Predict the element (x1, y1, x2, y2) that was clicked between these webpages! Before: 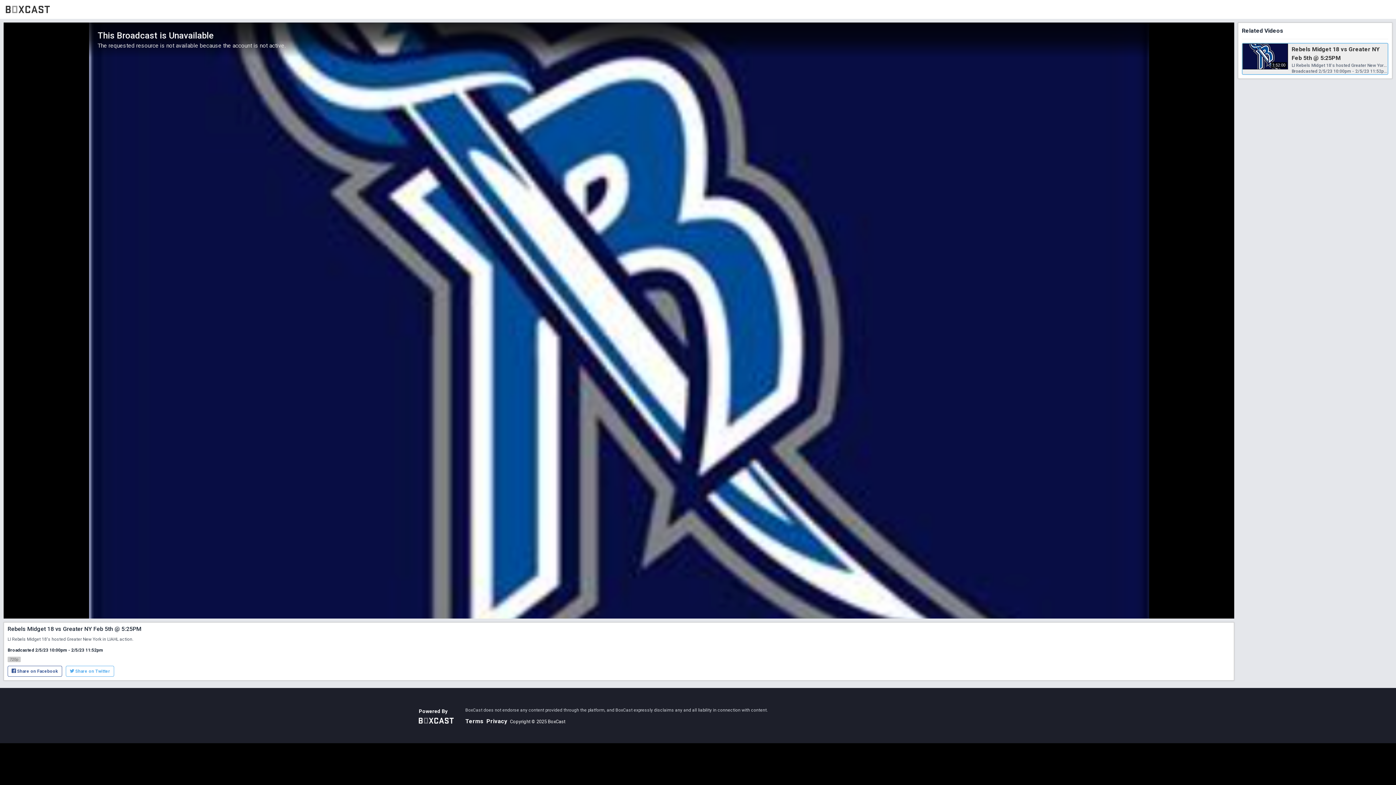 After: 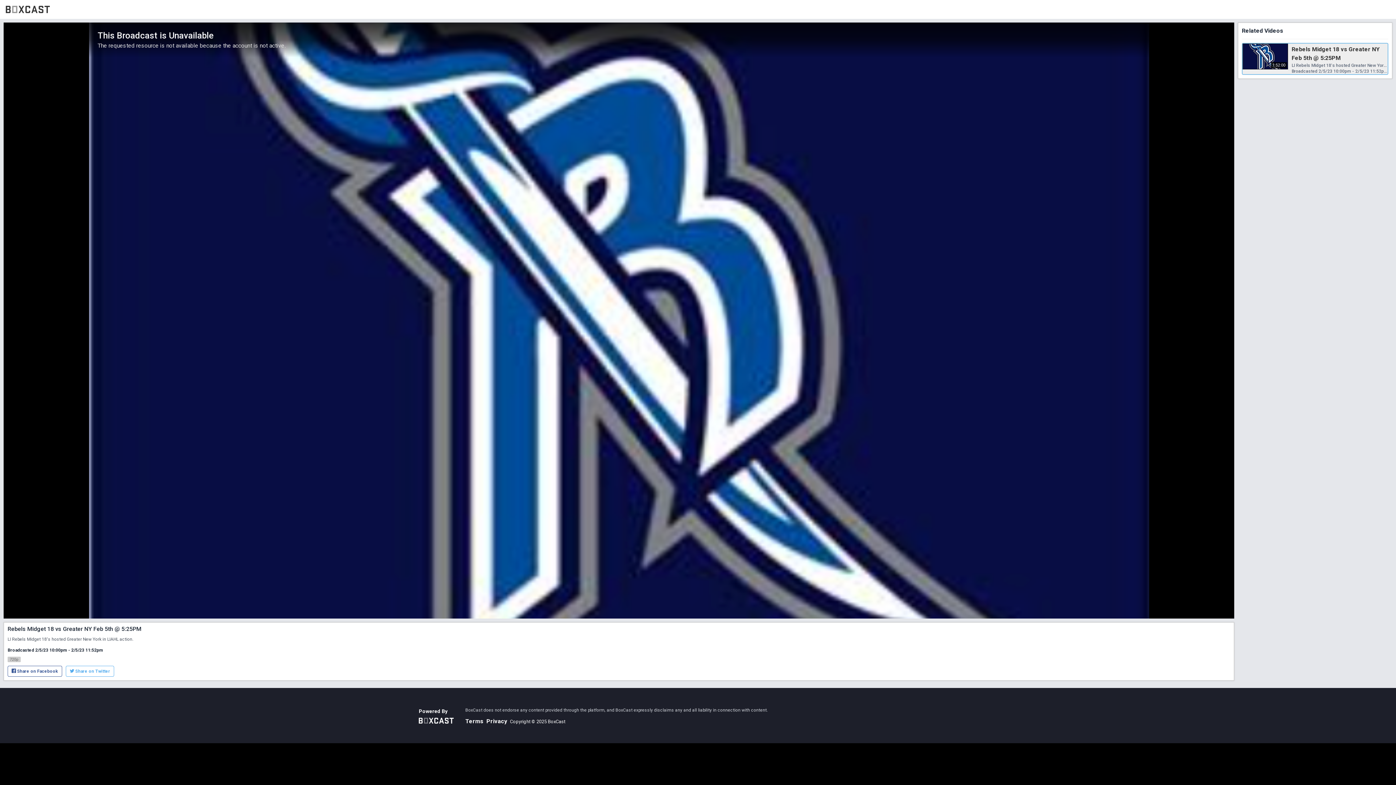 Action: bbox: (486, 718, 507, 725) label: Privacy